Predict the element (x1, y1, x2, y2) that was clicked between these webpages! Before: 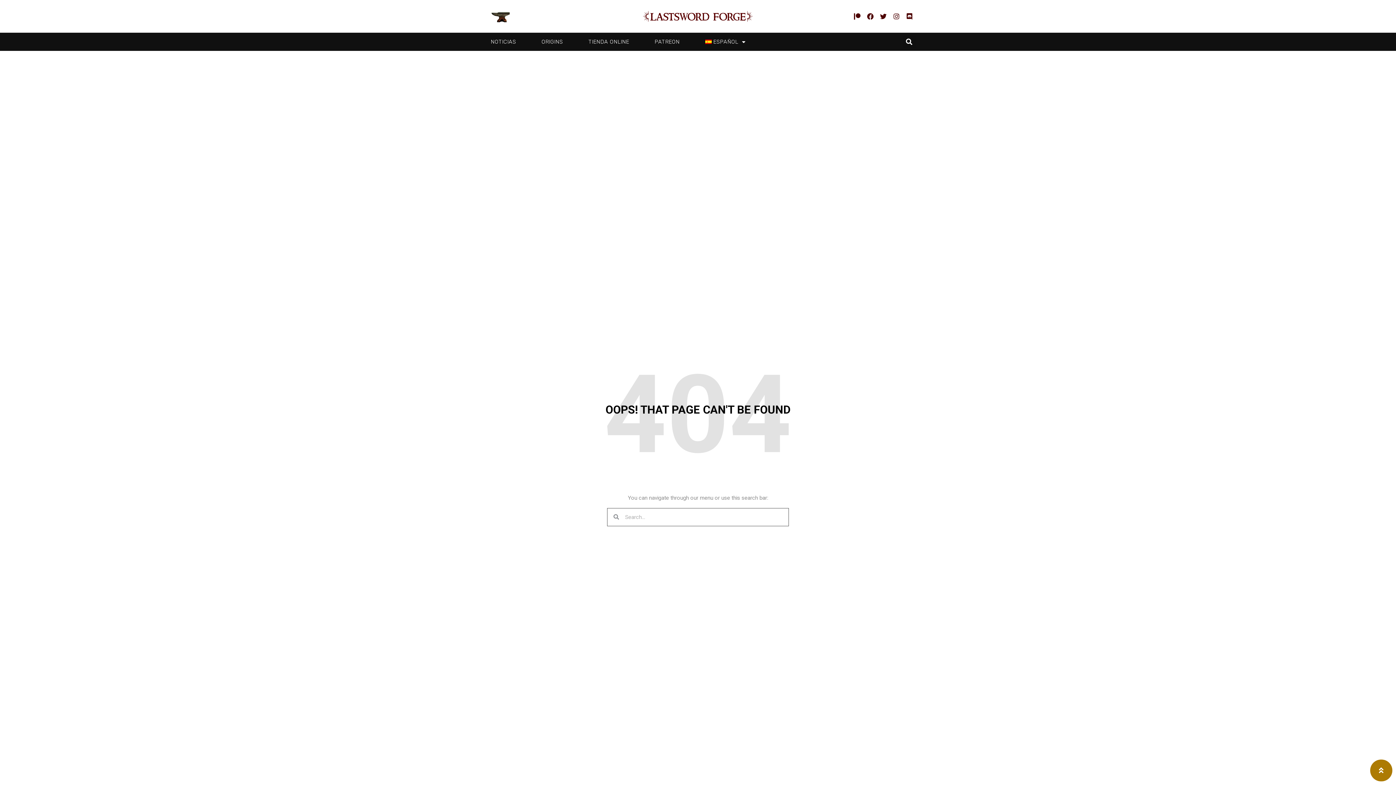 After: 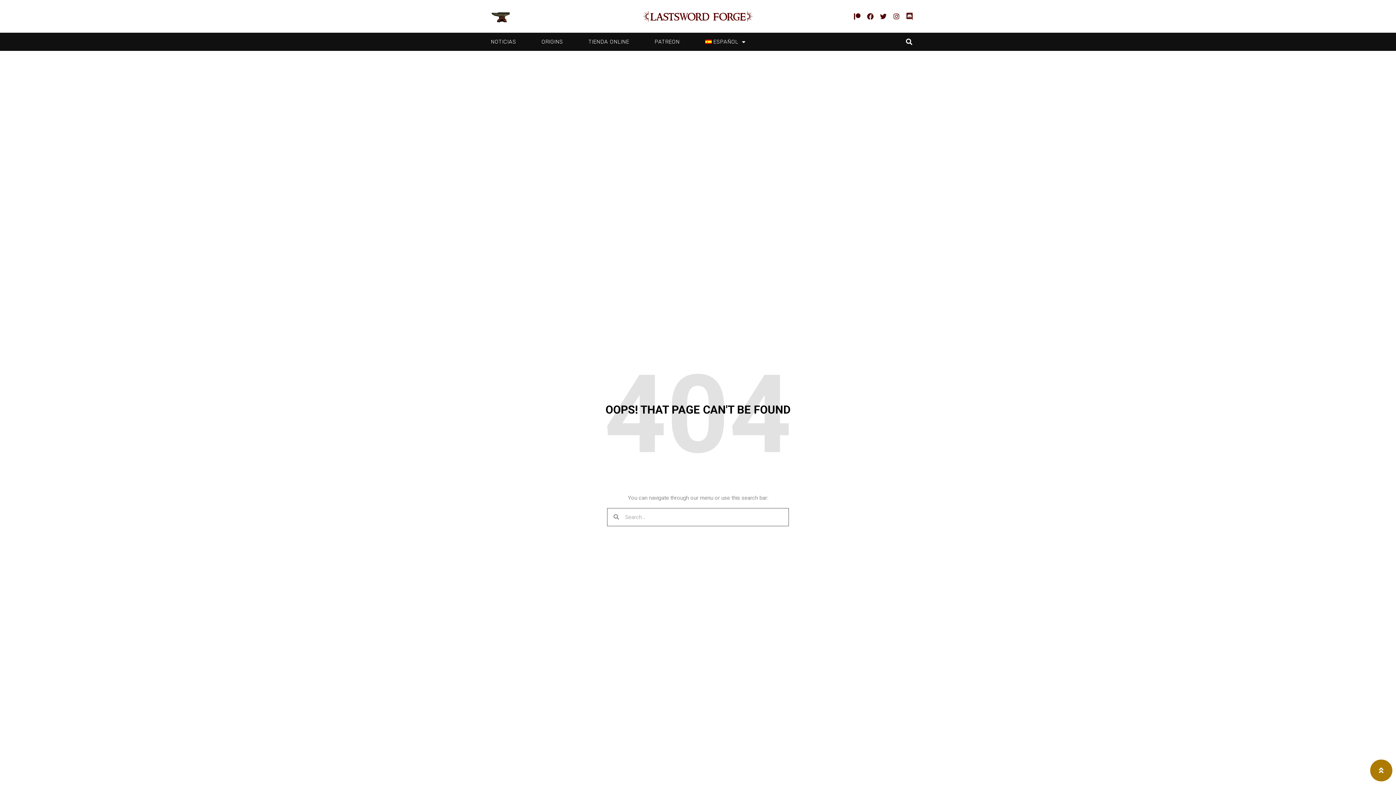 Action: label: Discord bbox: (903, 9, 916, 22)